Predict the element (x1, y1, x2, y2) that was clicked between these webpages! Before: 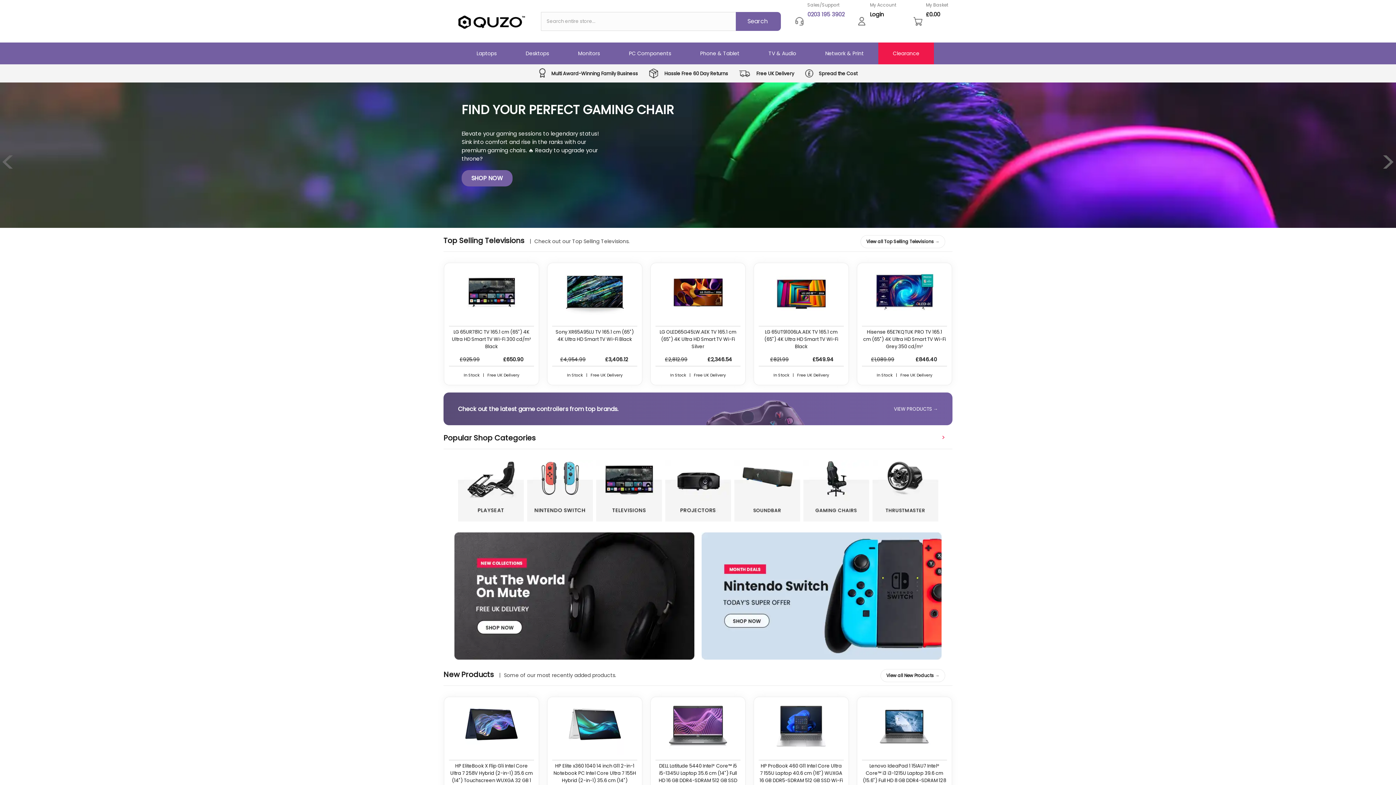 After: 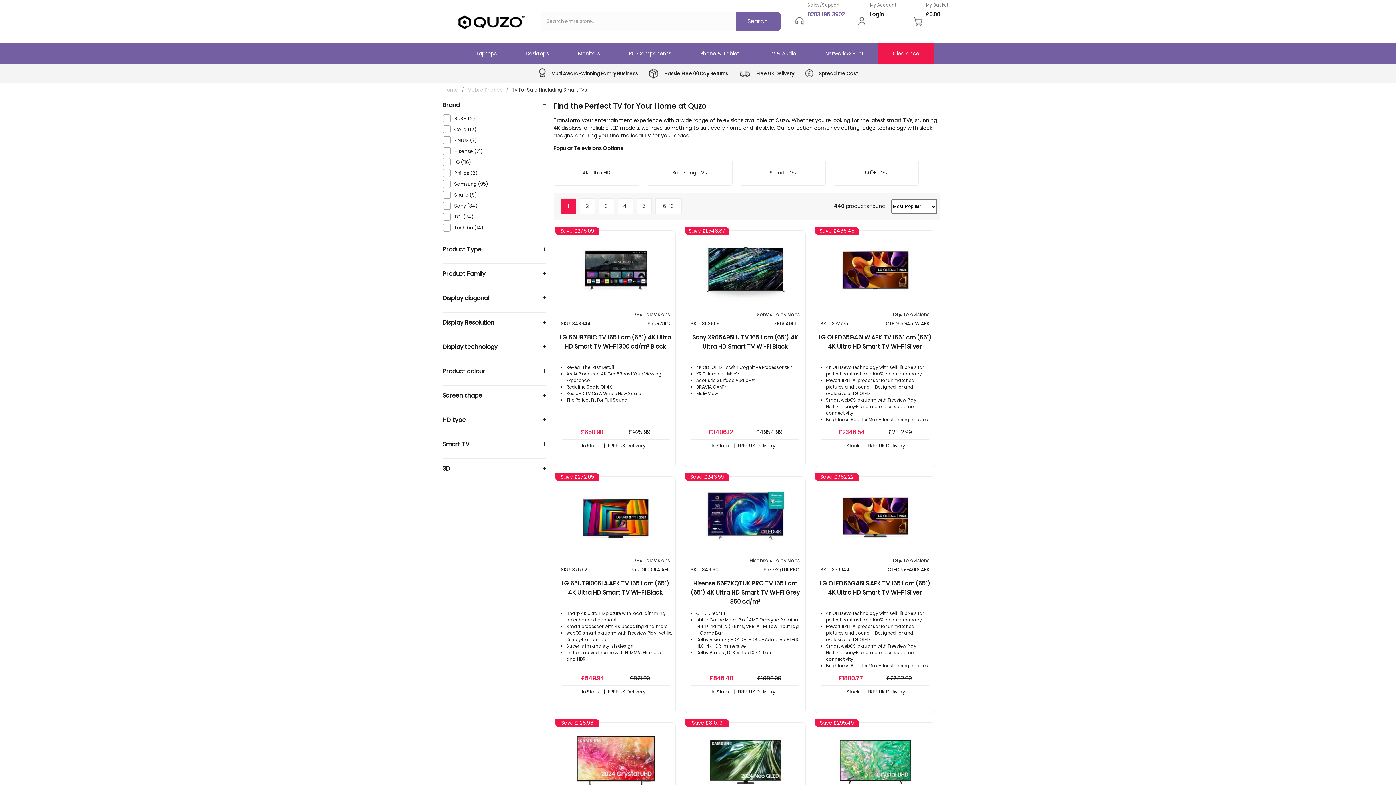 Action: label: View all Top Selling Televisions → bbox: (860, 235, 945, 248)